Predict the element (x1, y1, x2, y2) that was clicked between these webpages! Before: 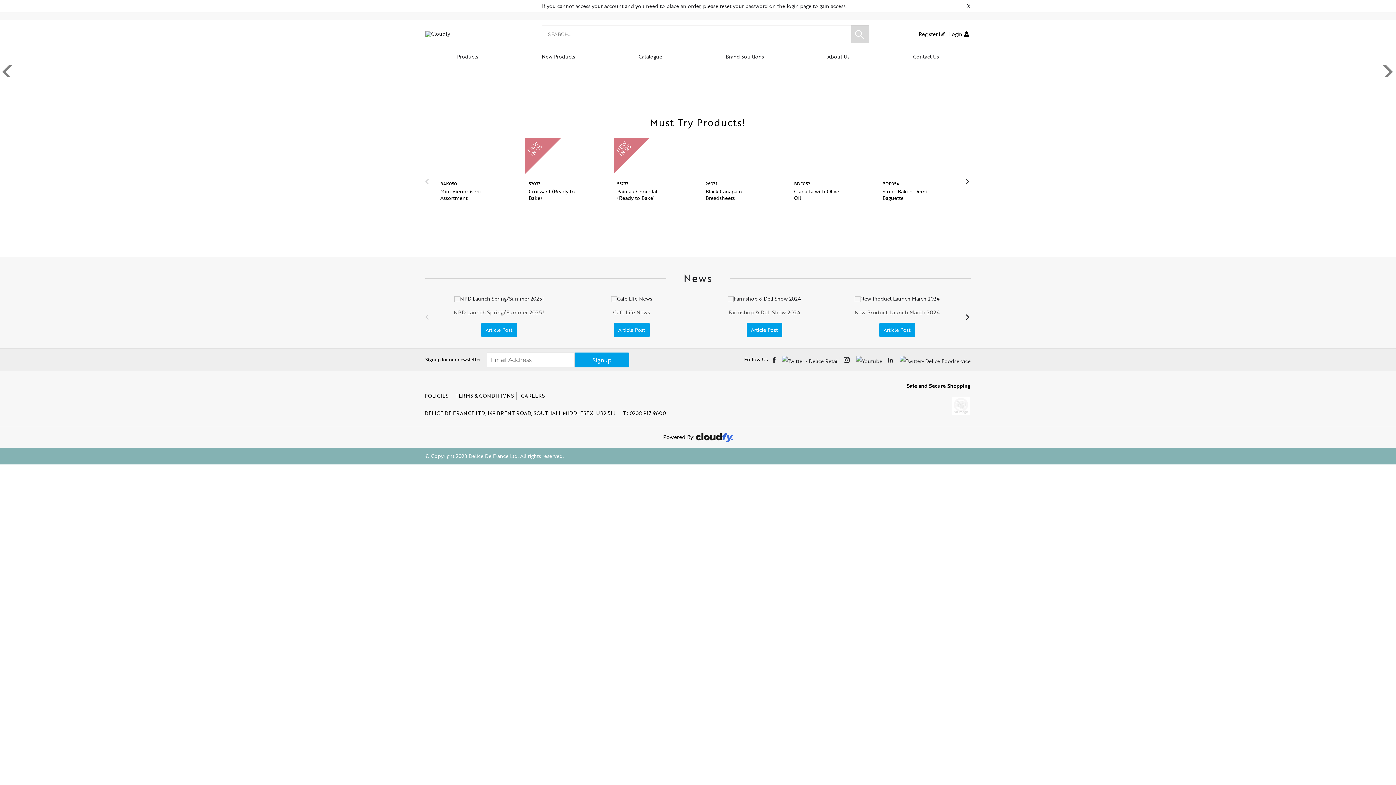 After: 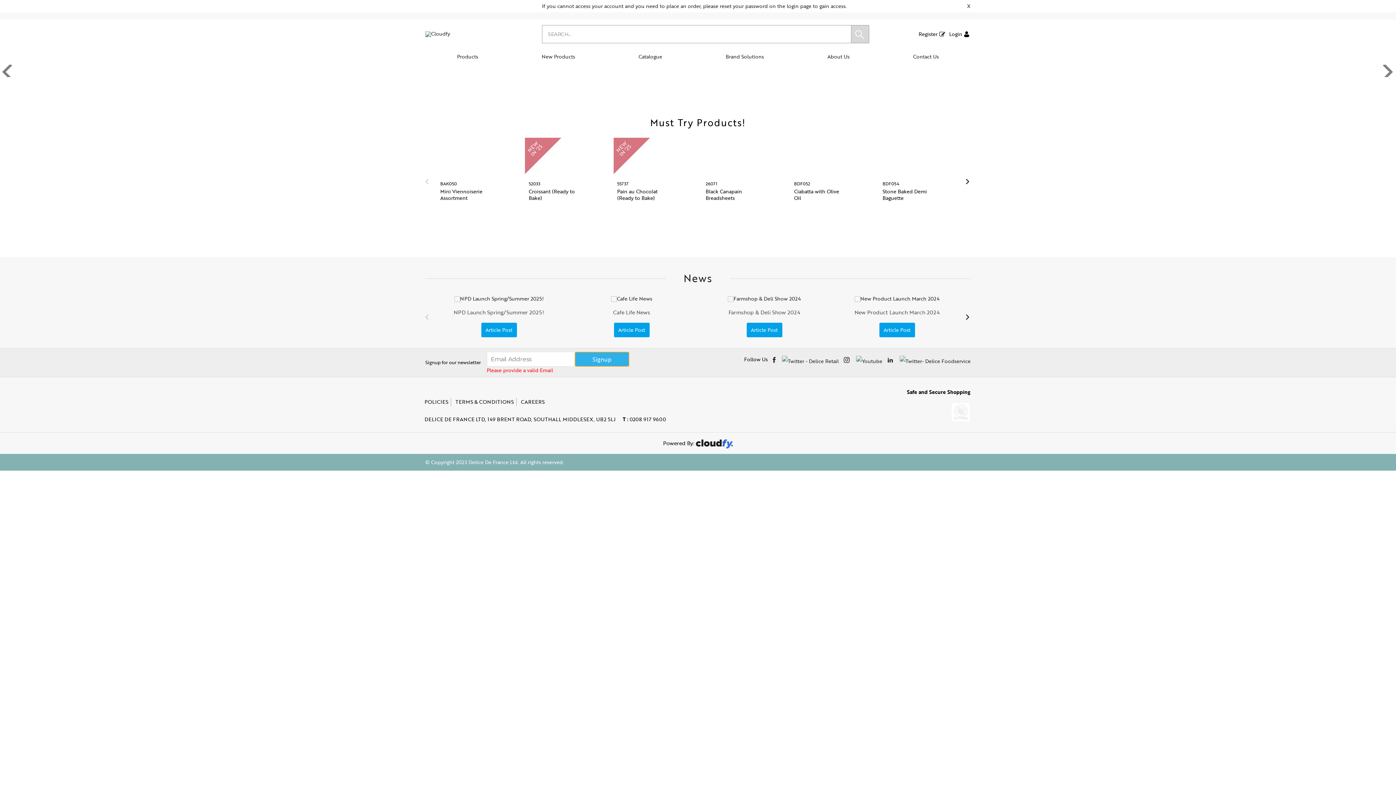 Action: label: Sign up button bbox: (574, 352, 629, 367)